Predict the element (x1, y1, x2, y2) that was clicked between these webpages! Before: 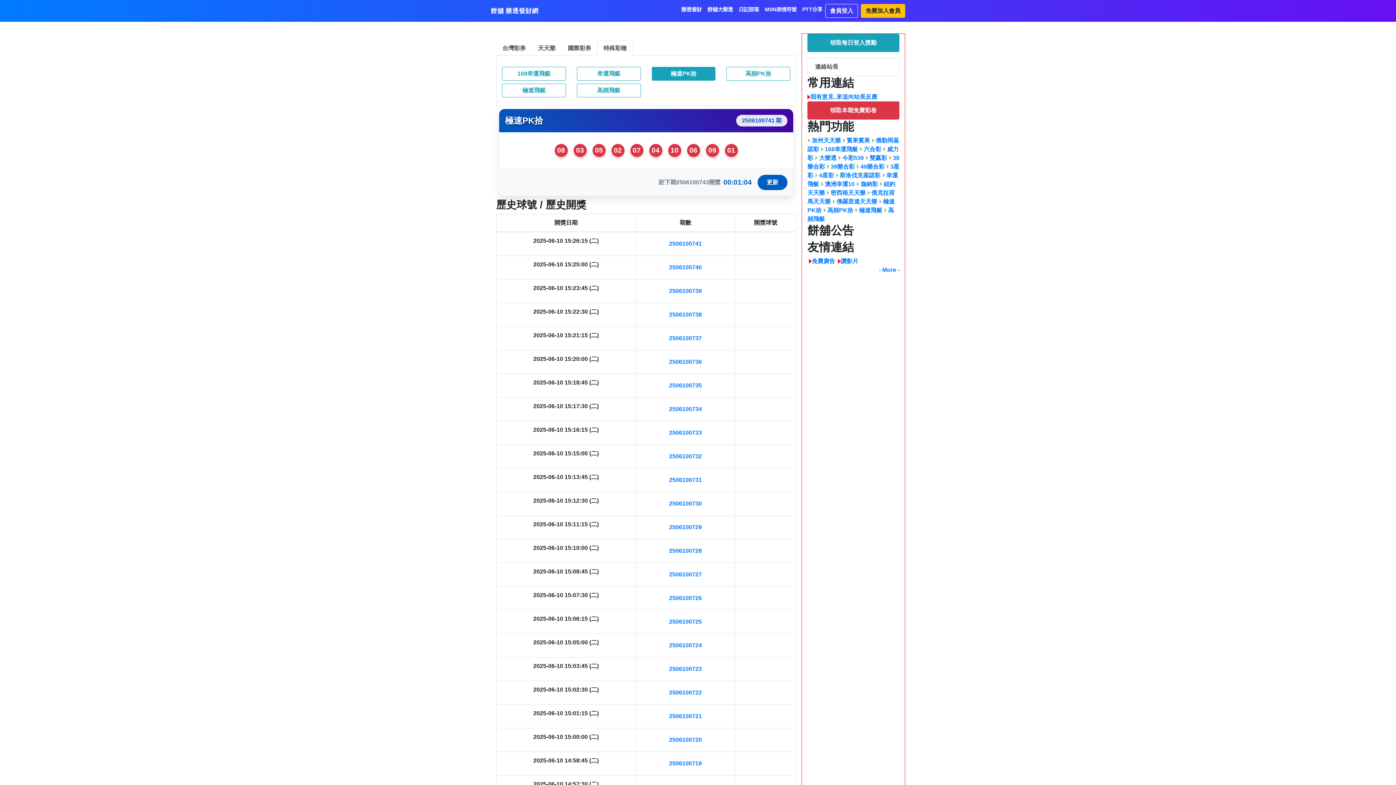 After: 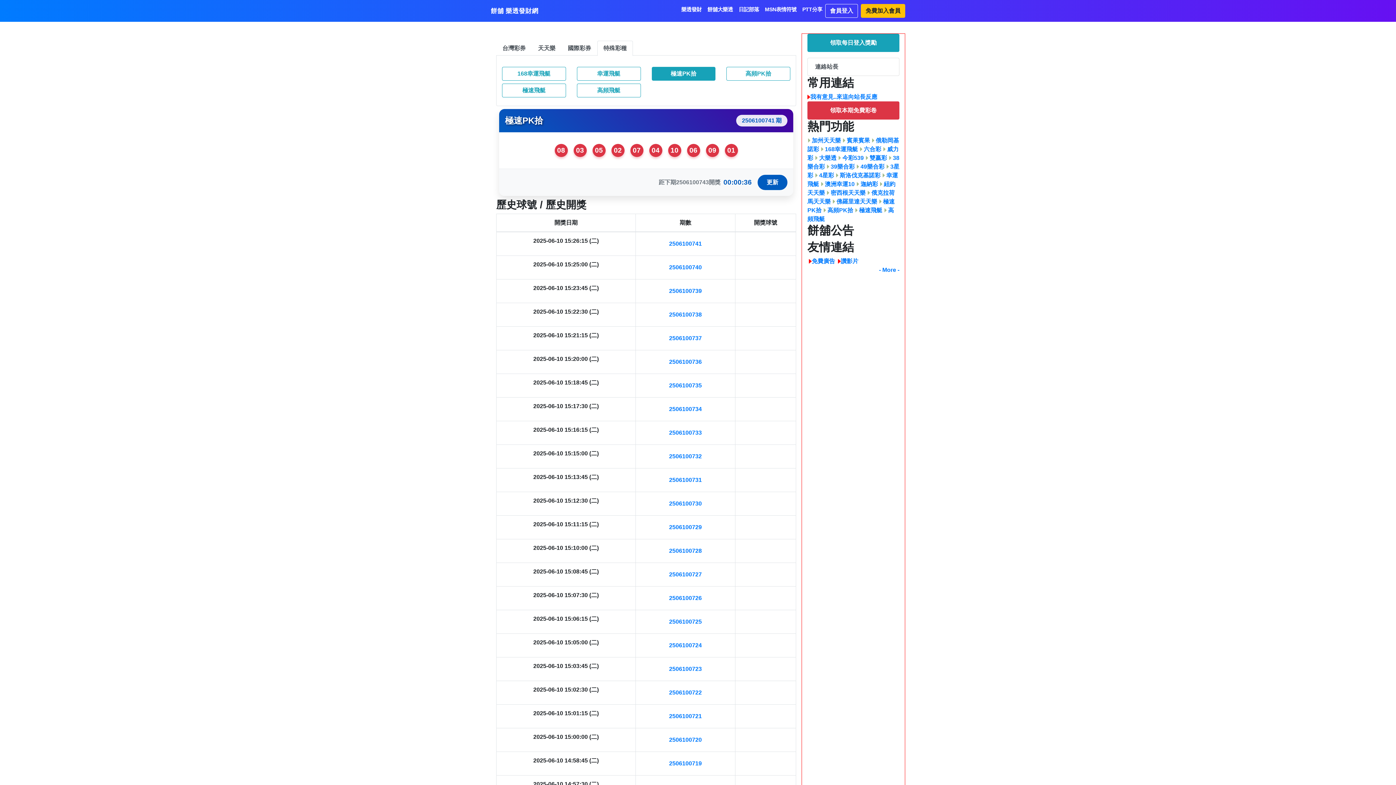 Action: label: 2506100740 bbox: (640, 260, 730, 274)